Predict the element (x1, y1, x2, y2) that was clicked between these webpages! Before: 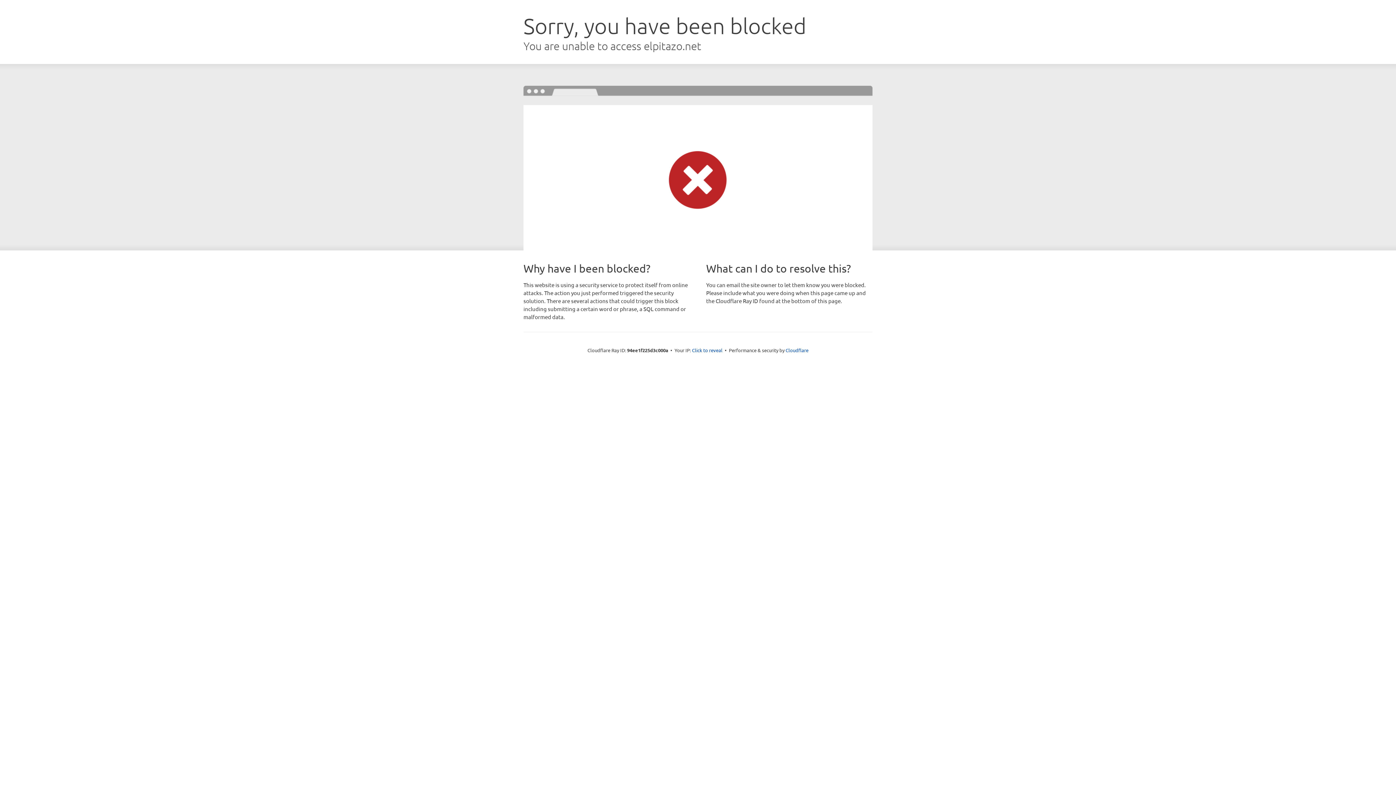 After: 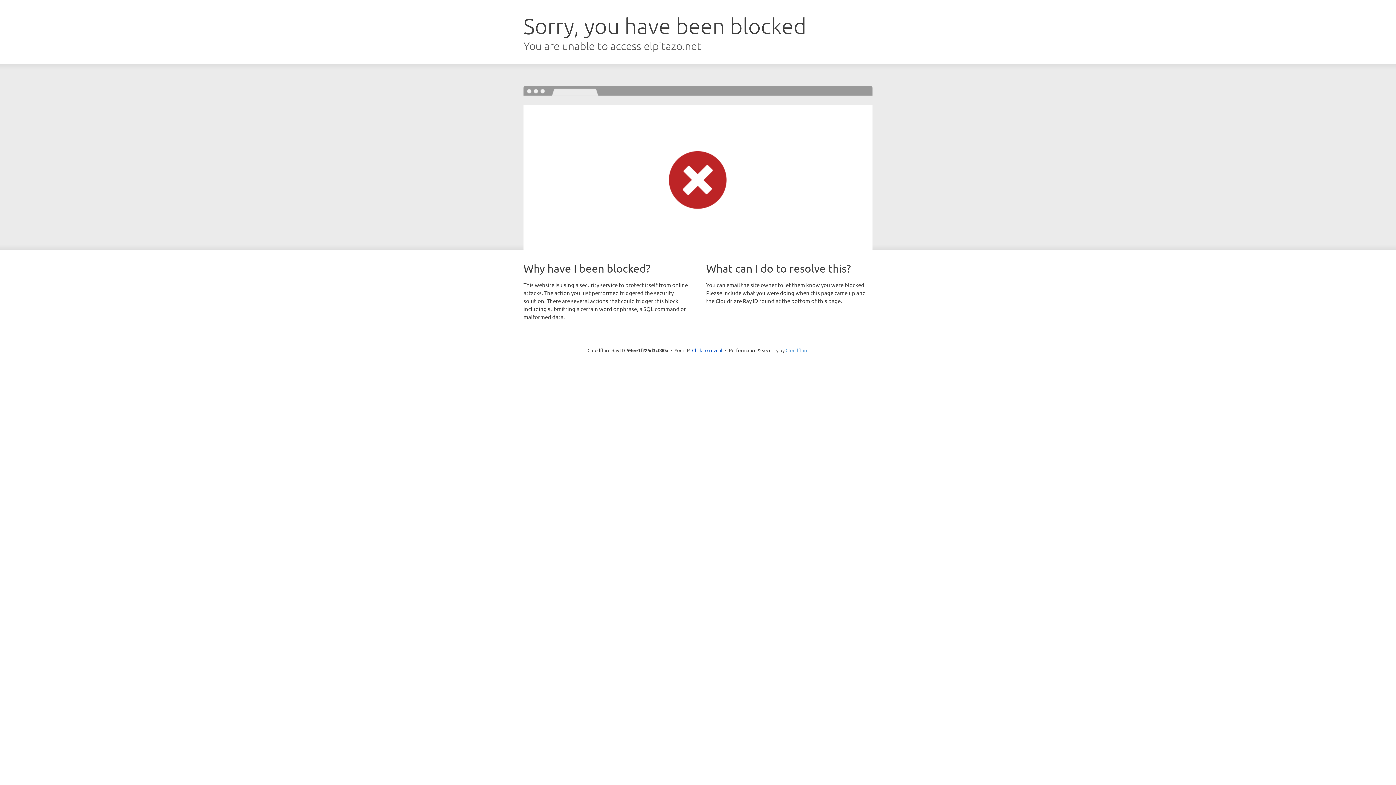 Action: bbox: (785, 347, 808, 353) label: Cloudflare